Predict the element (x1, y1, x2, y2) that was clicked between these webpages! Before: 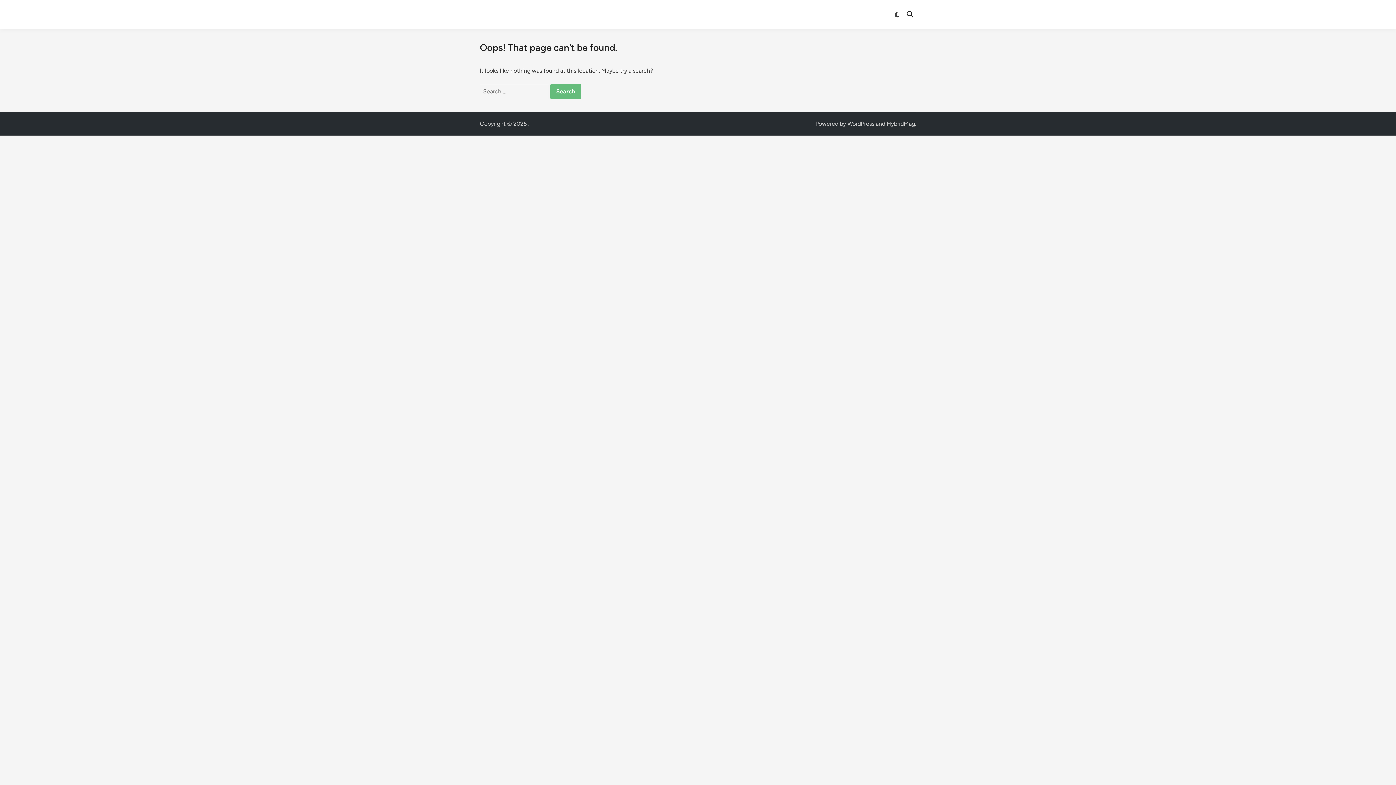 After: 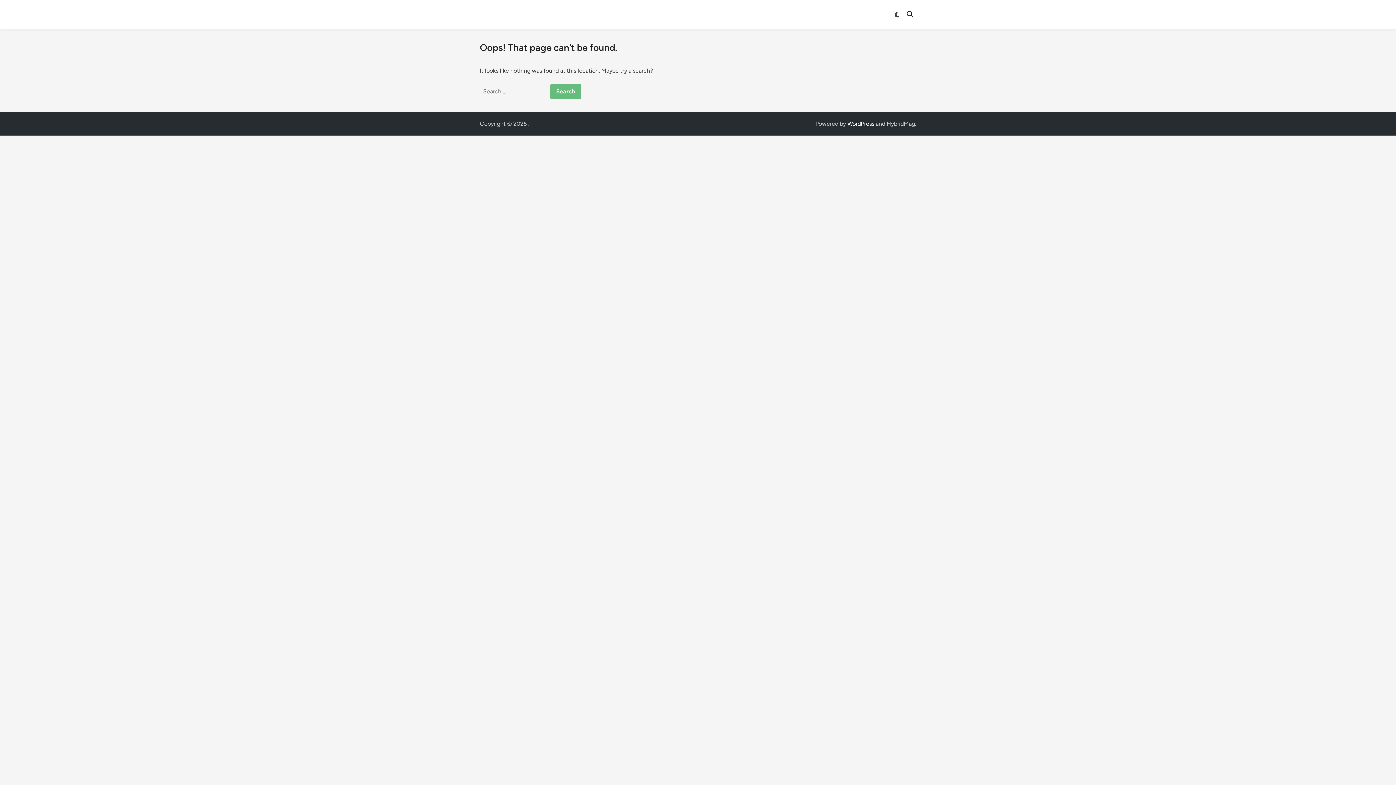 Action: label: WordPress bbox: (847, 120, 874, 127)